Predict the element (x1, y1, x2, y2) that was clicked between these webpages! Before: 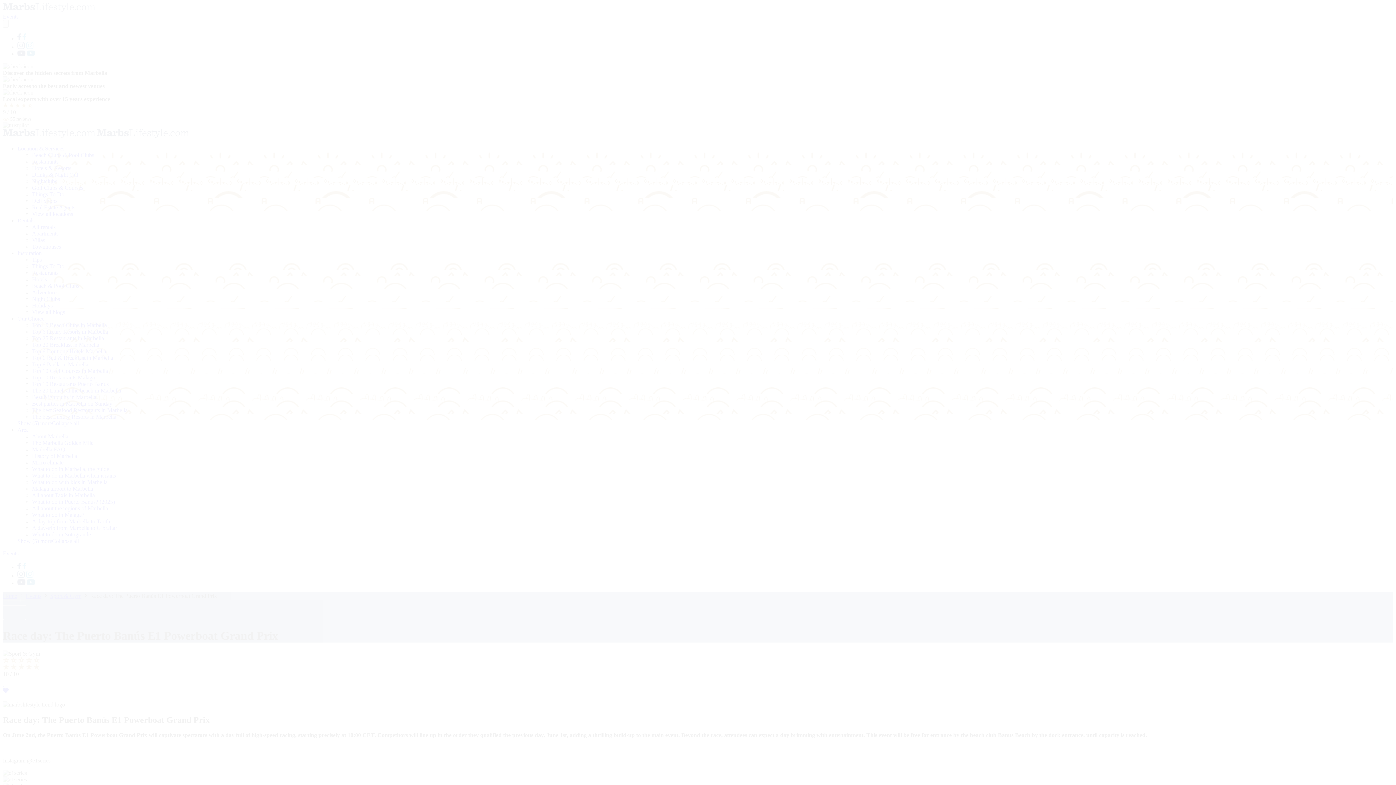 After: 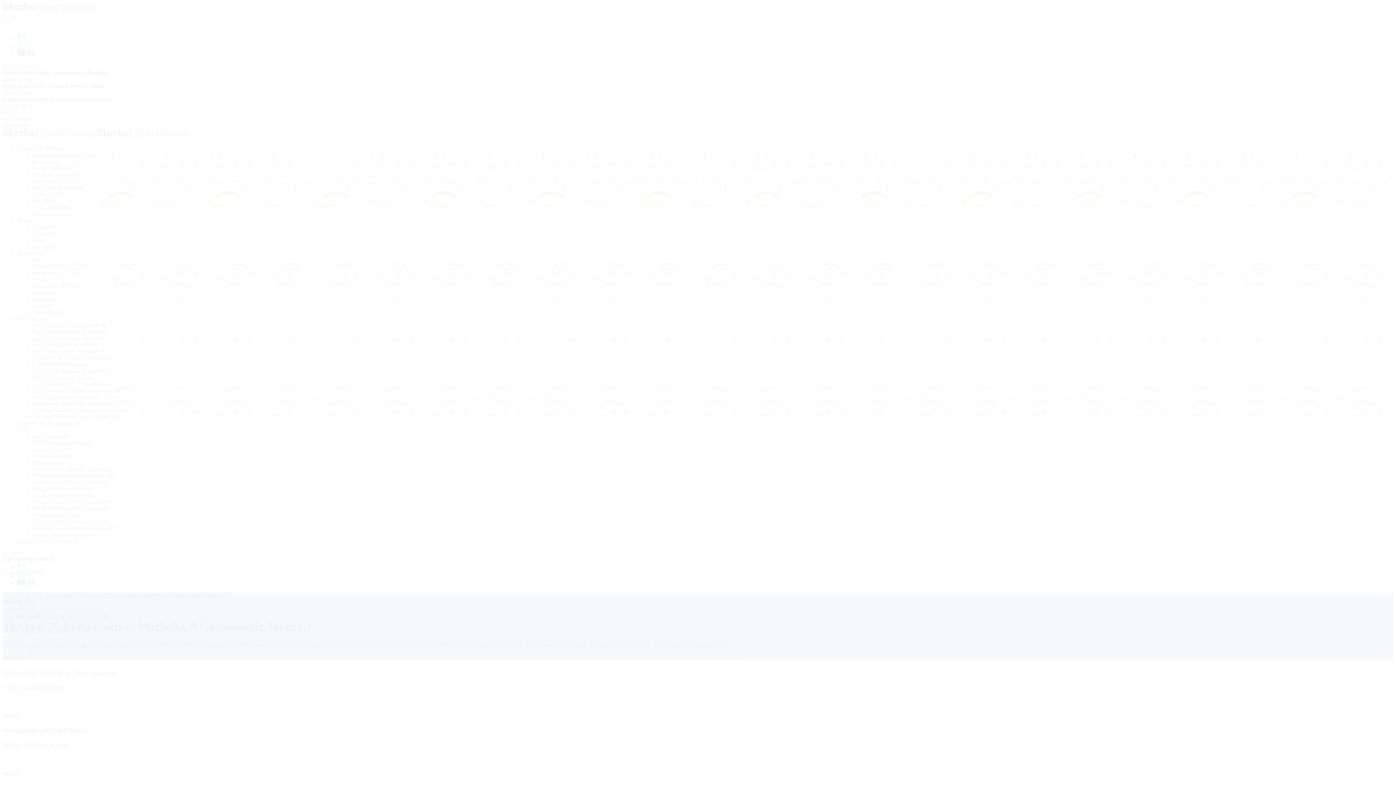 Action: label: Top 25 Restaurants in Marbella bbox: (32, 335, 104, 341)